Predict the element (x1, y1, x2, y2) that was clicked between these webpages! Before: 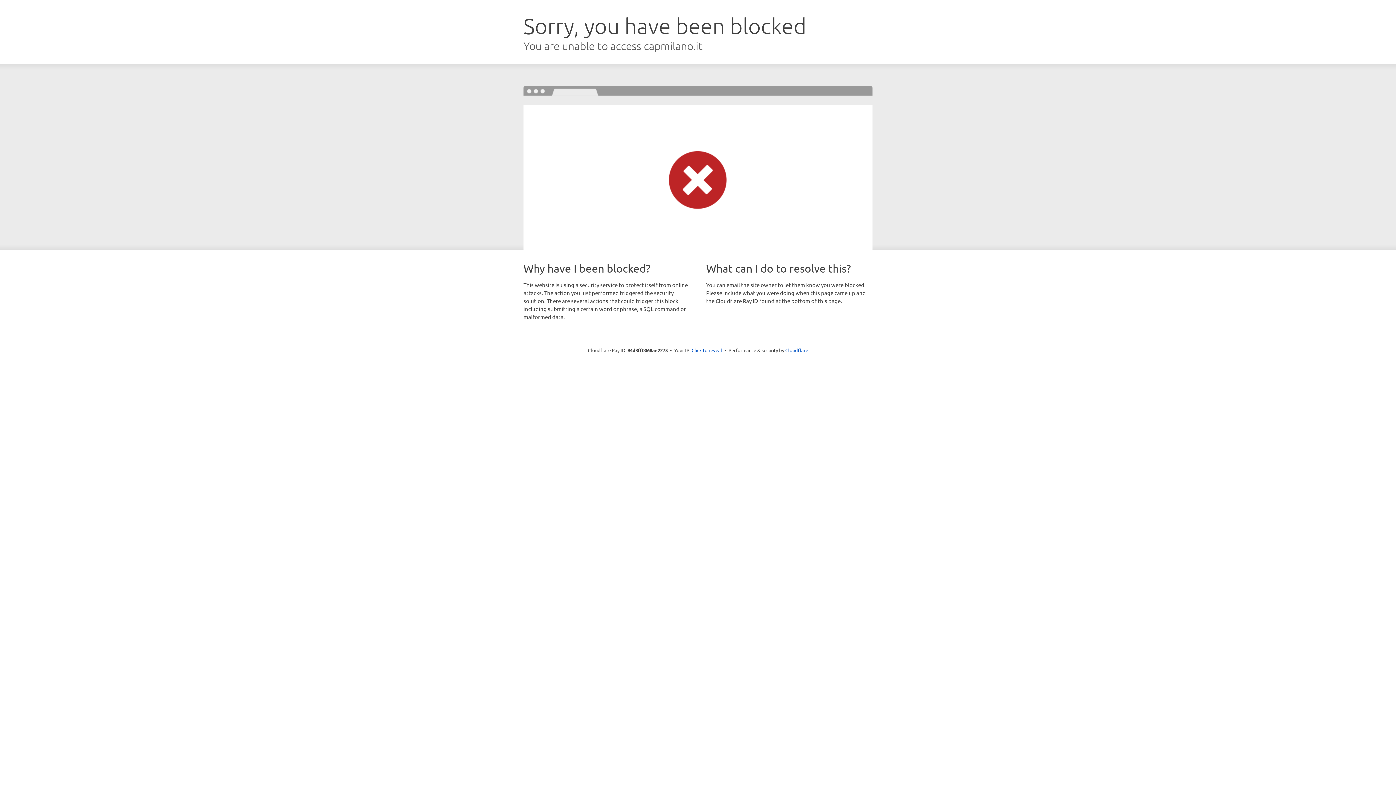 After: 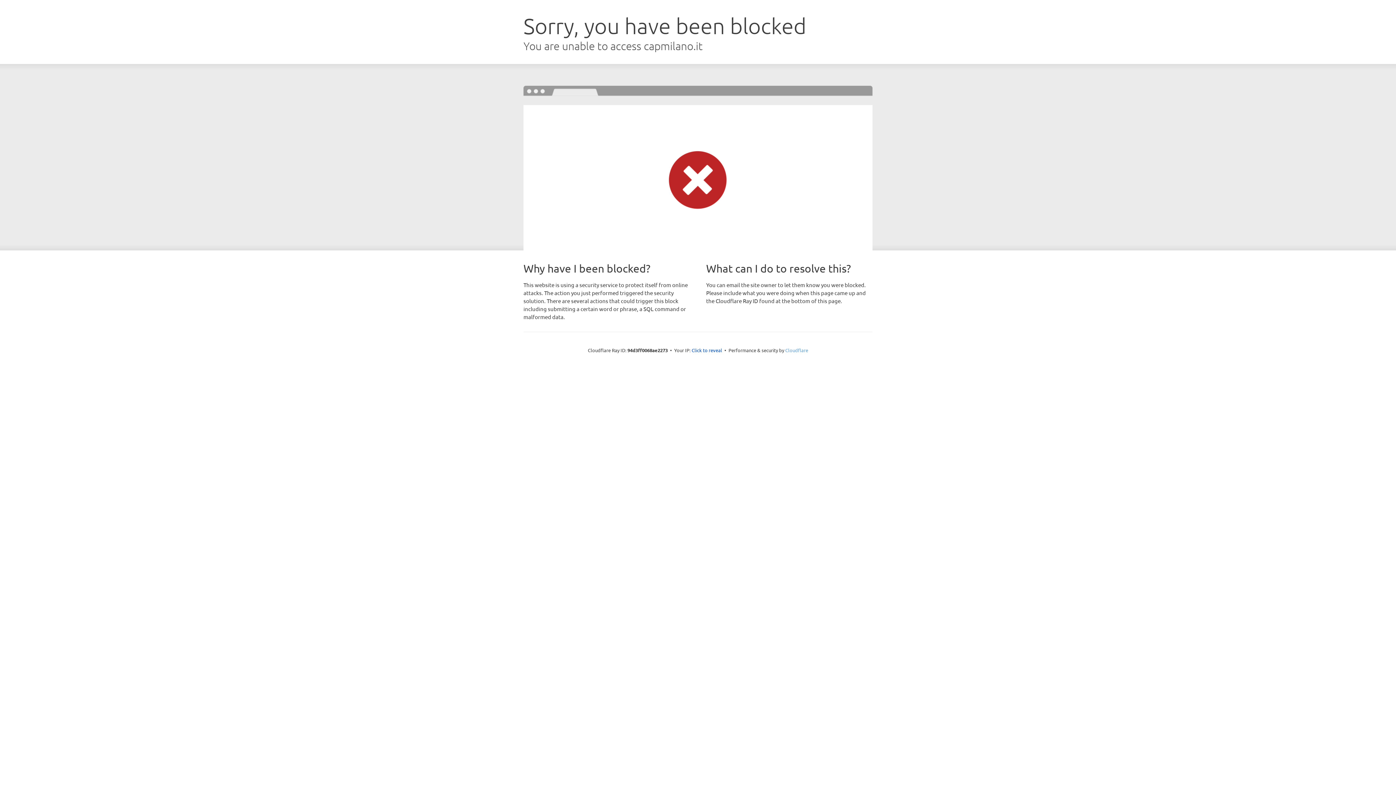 Action: bbox: (785, 347, 808, 353) label: Cloudflare